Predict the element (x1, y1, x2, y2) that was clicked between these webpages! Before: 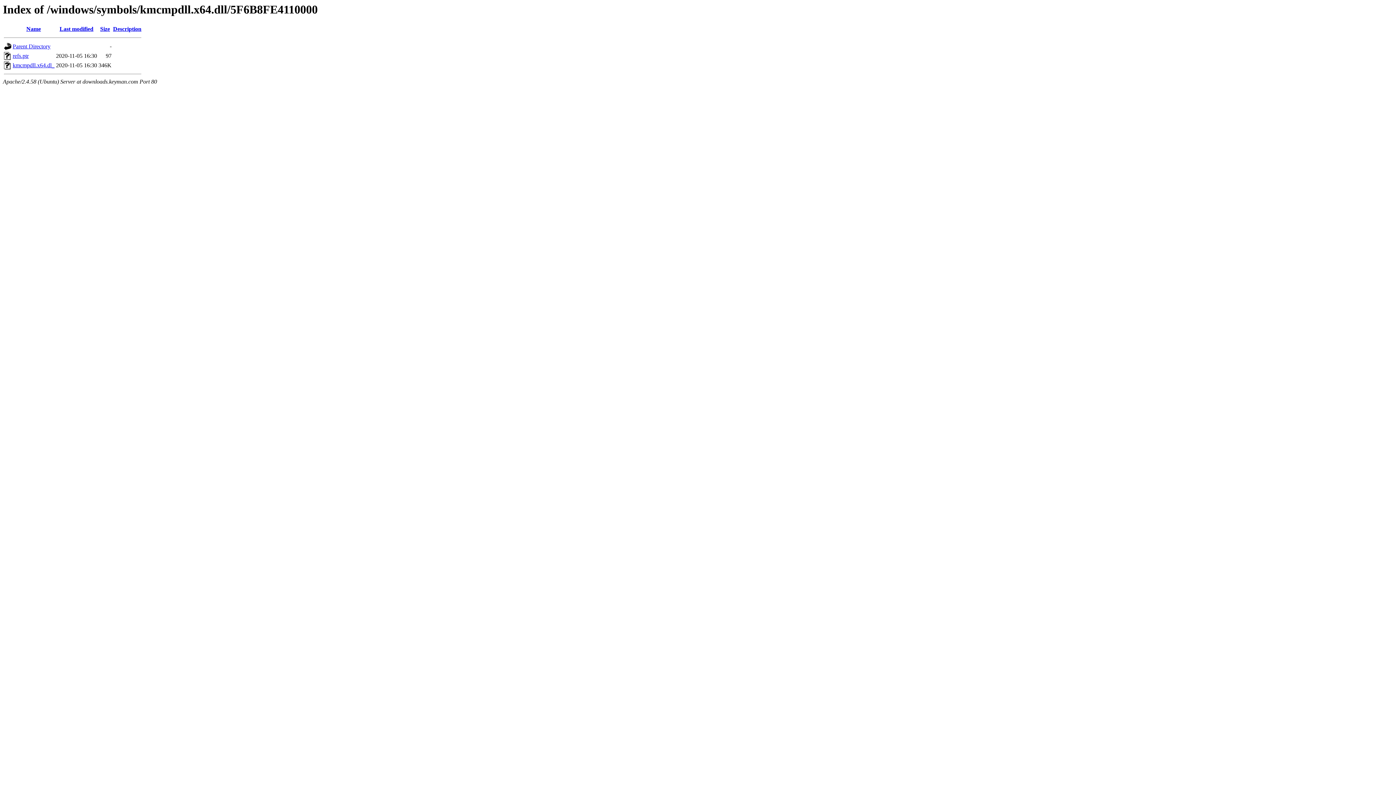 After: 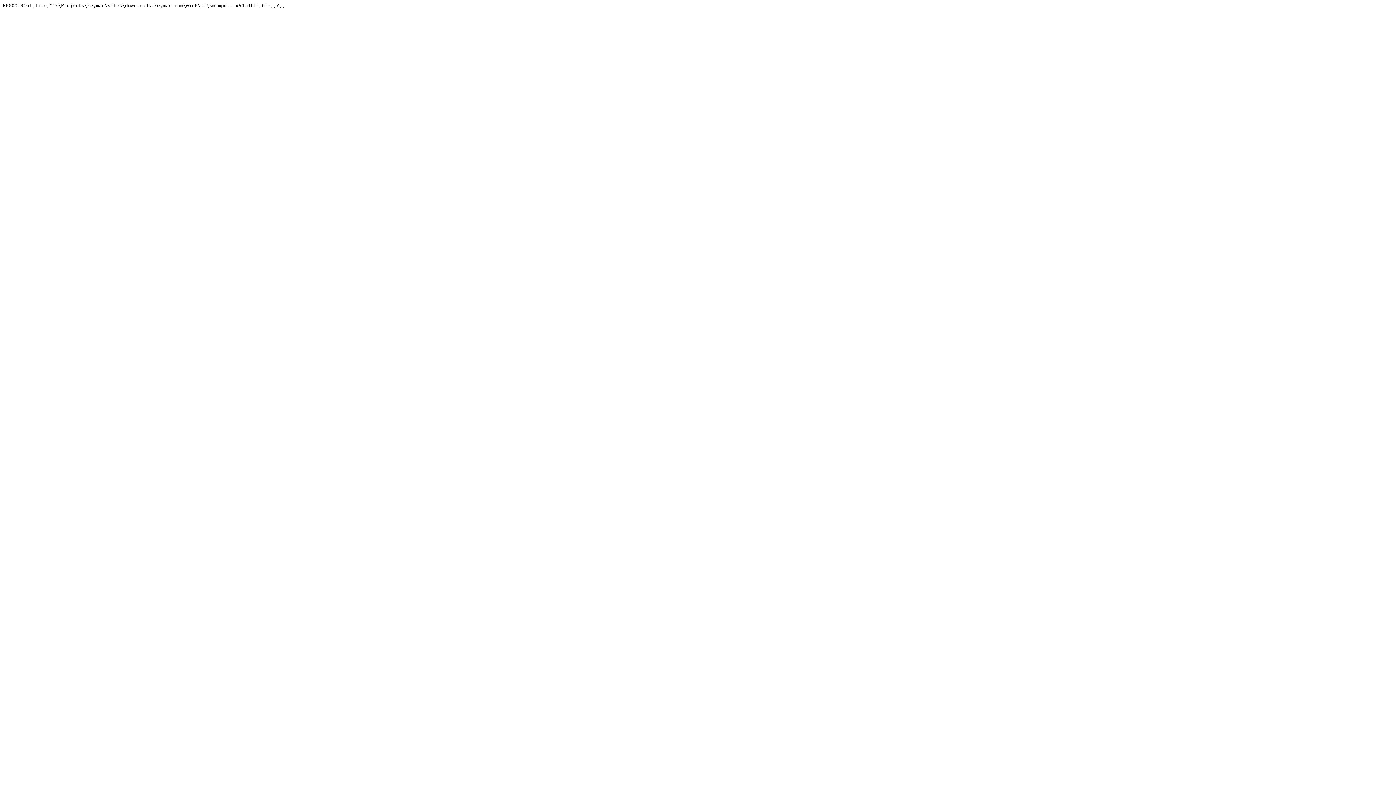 Action: label: refs.ptr bbox: (12, 52, 28, 59)